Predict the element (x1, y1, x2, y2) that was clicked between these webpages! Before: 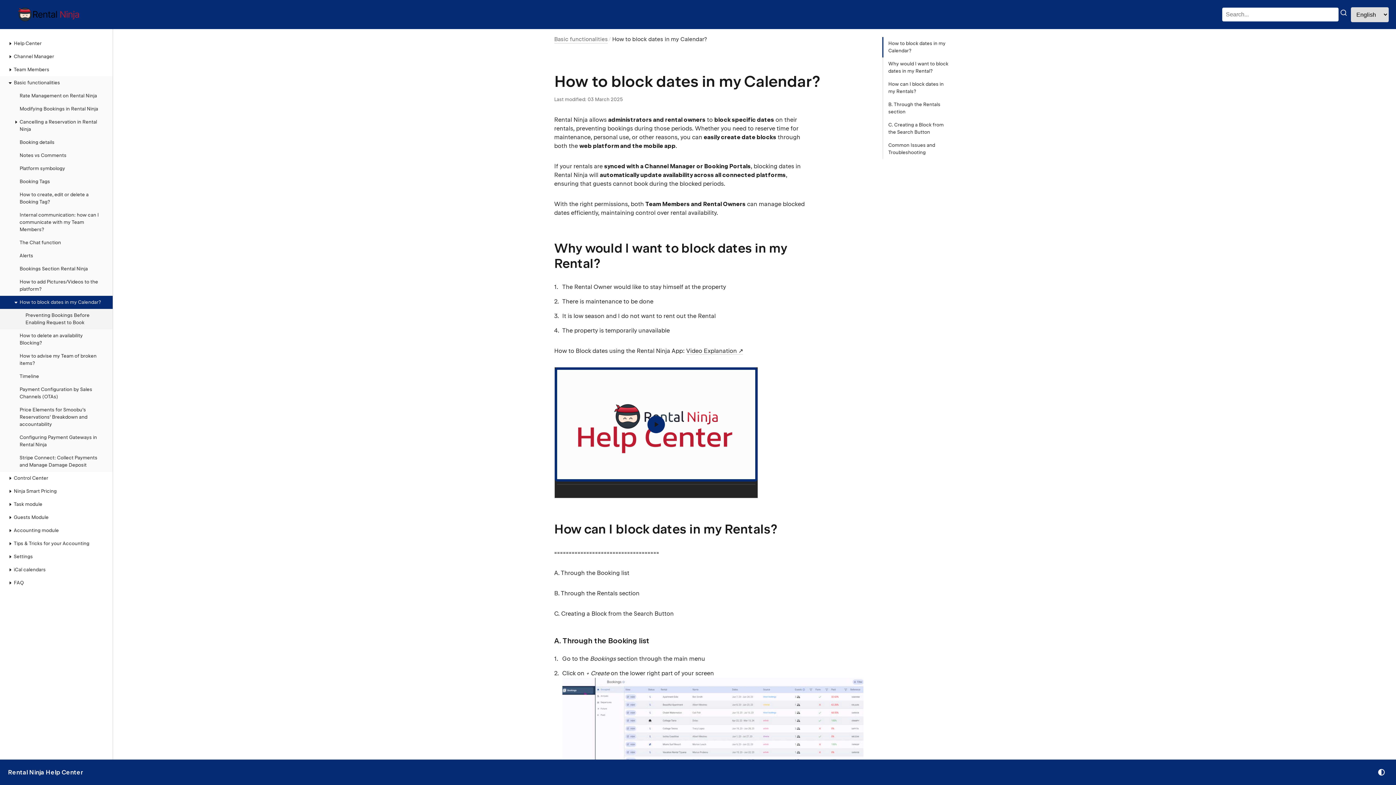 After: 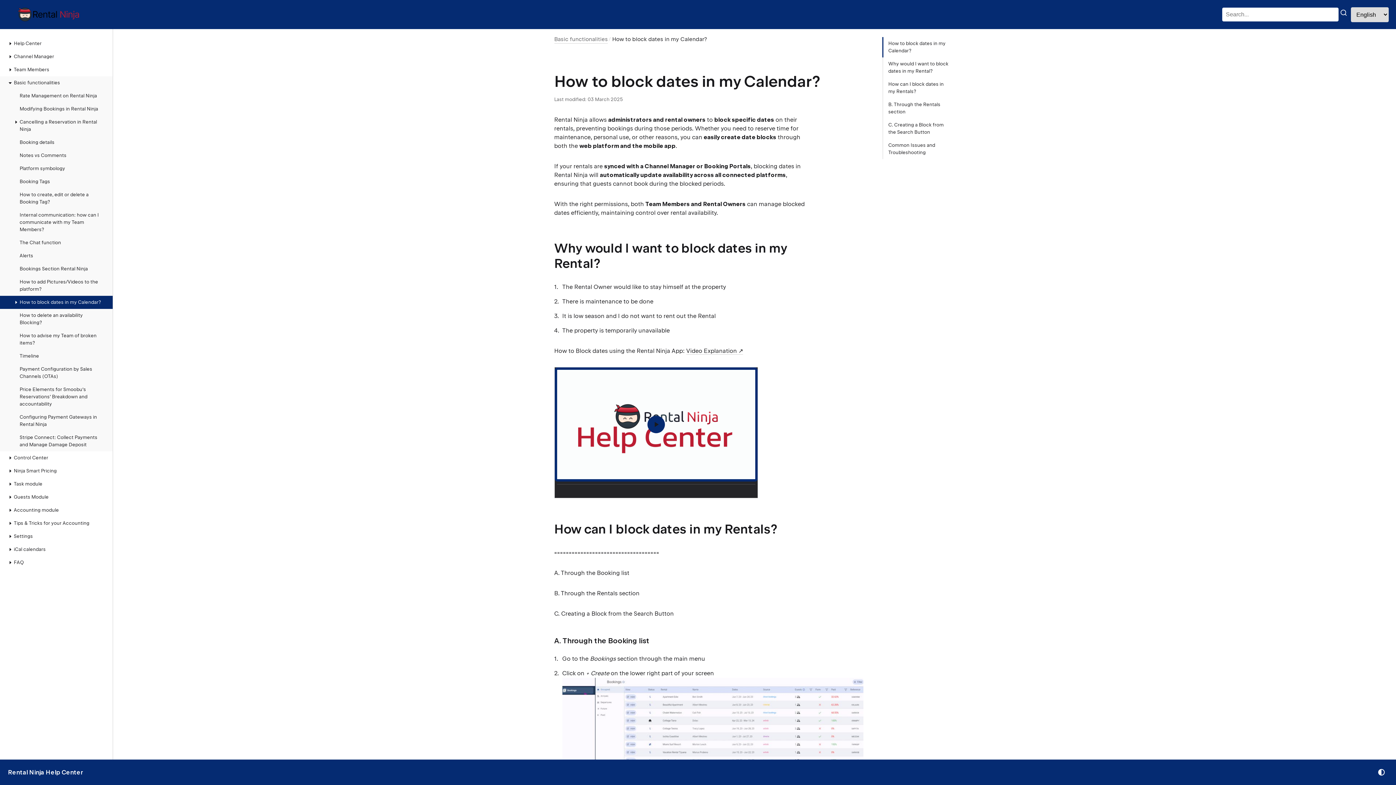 Action: label: How to block dates in my Calendar? bbox: (0, 296, 112, 309)